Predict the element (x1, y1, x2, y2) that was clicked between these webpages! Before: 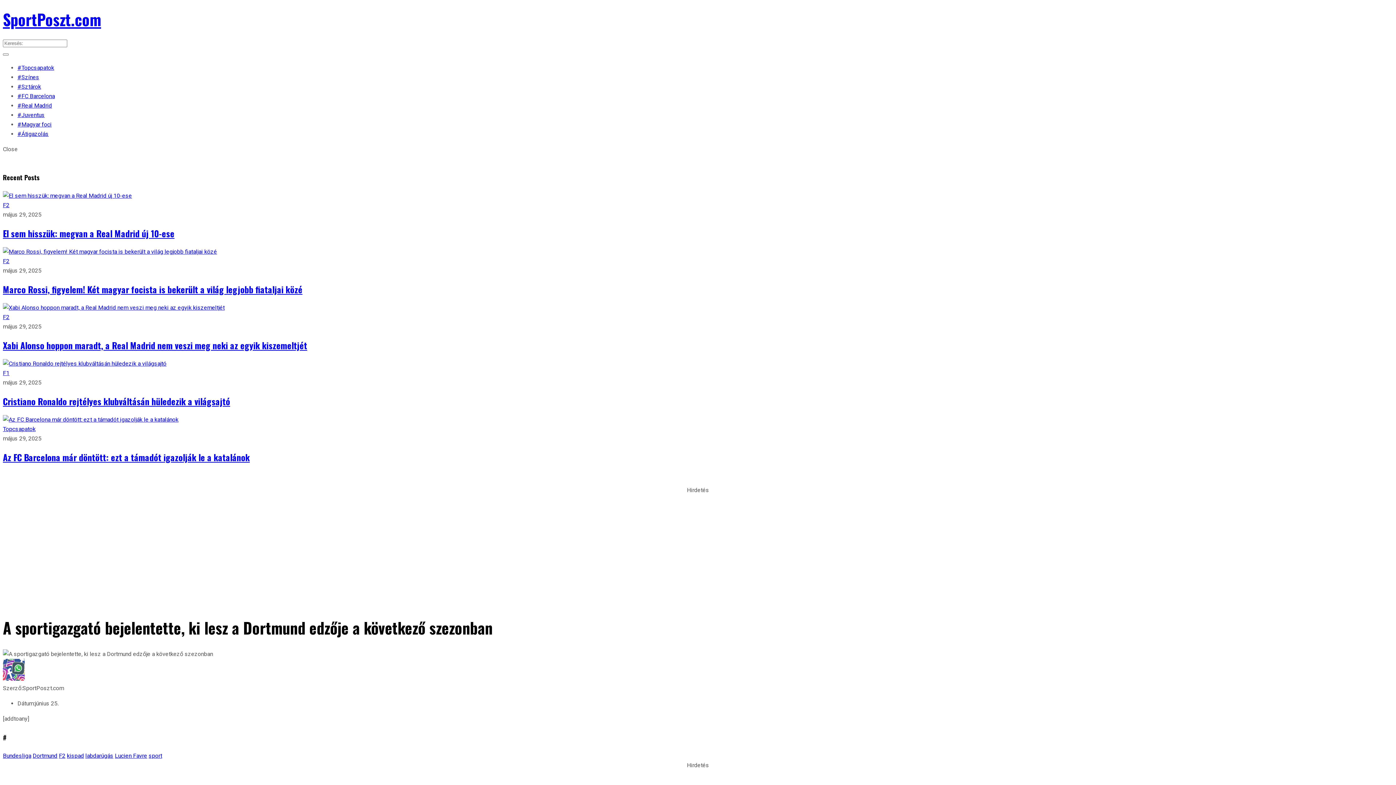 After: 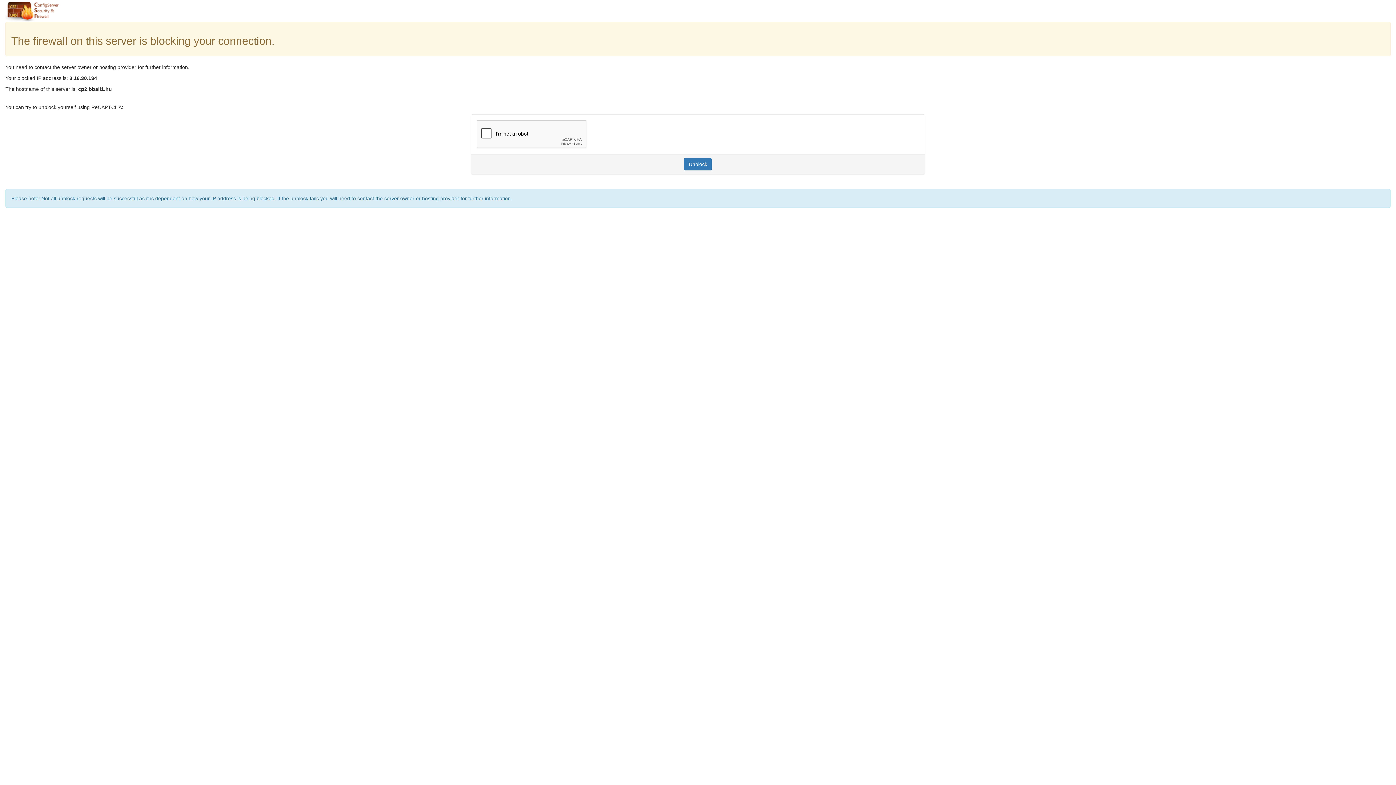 Action: label: F2 bbox: (58, 752, 65, 759)